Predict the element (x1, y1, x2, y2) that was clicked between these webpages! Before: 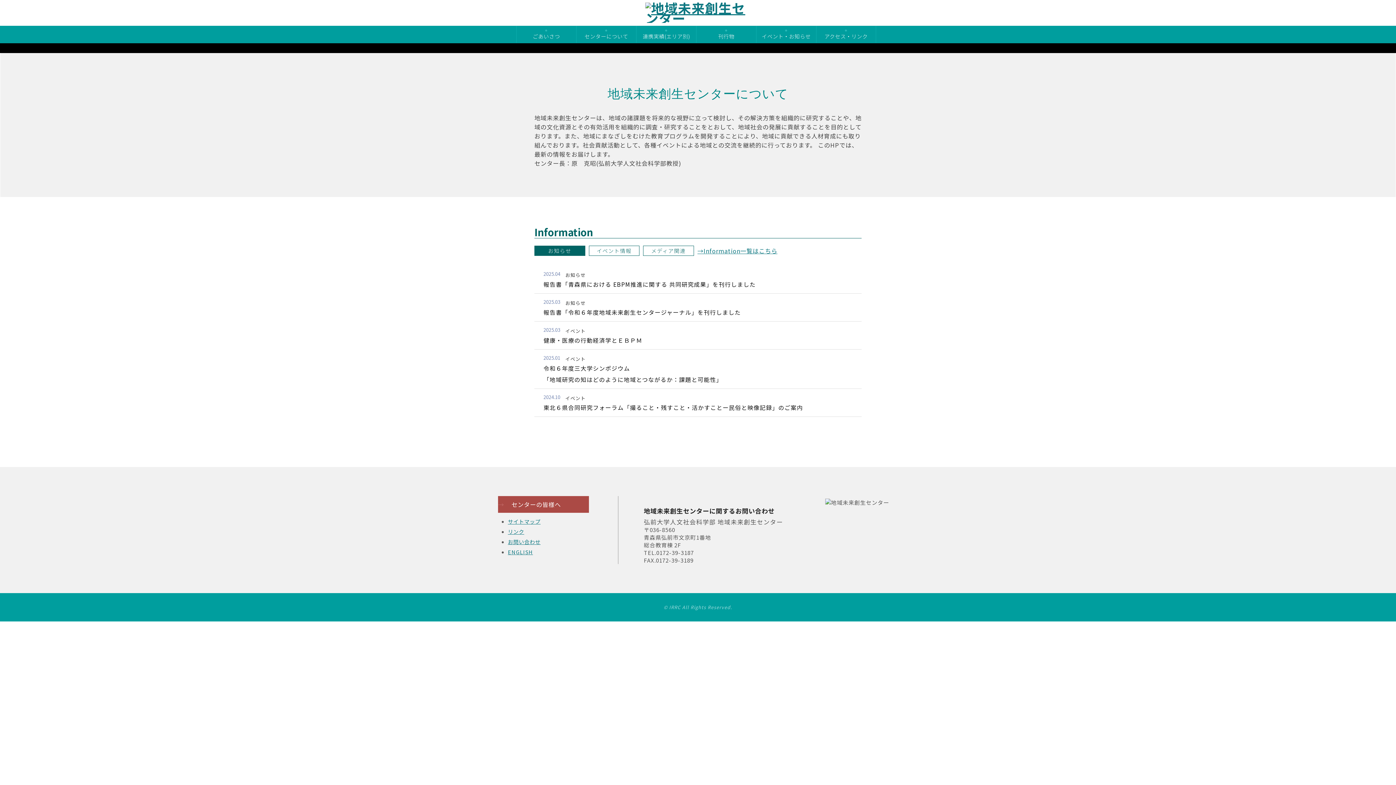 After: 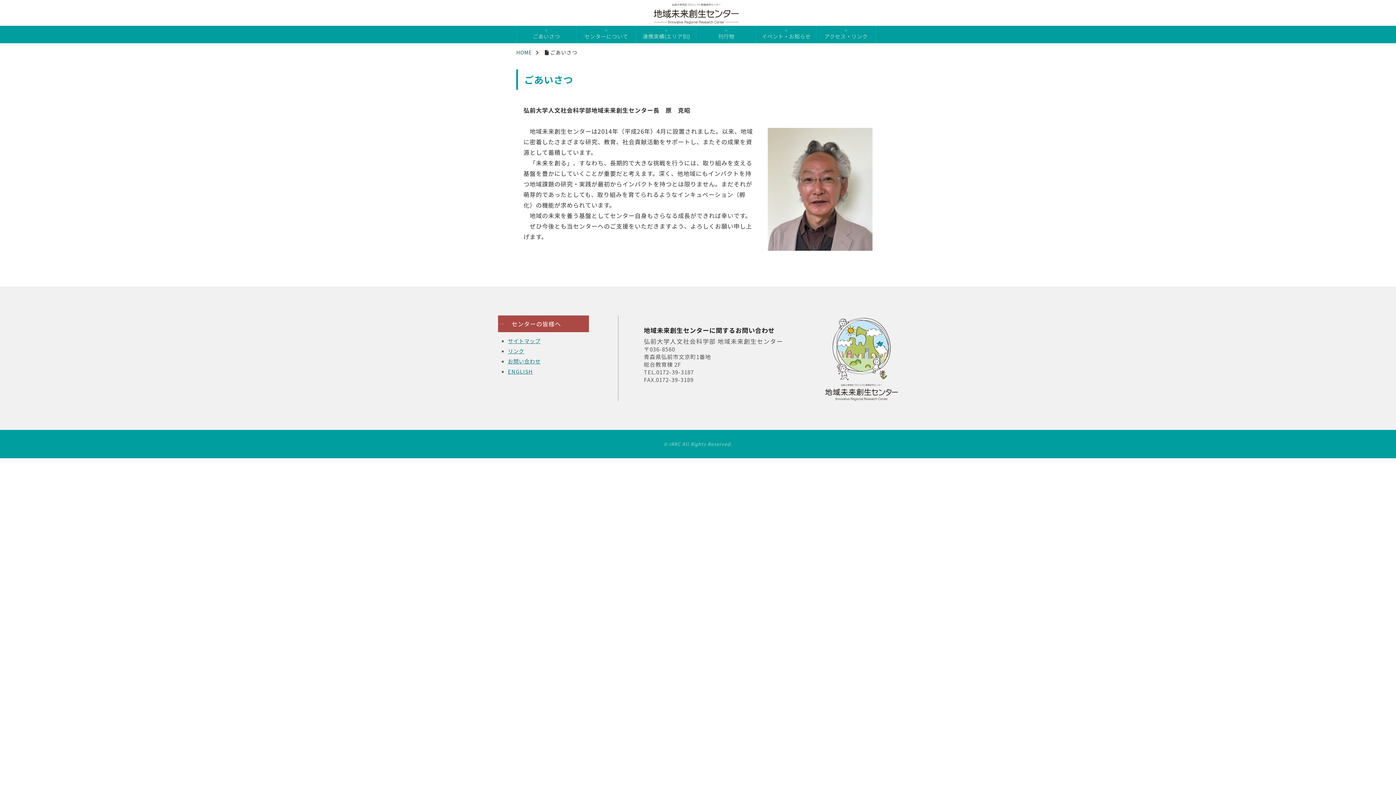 Action: bbox: (516, 25, 576, 42) label: ごあいさつ